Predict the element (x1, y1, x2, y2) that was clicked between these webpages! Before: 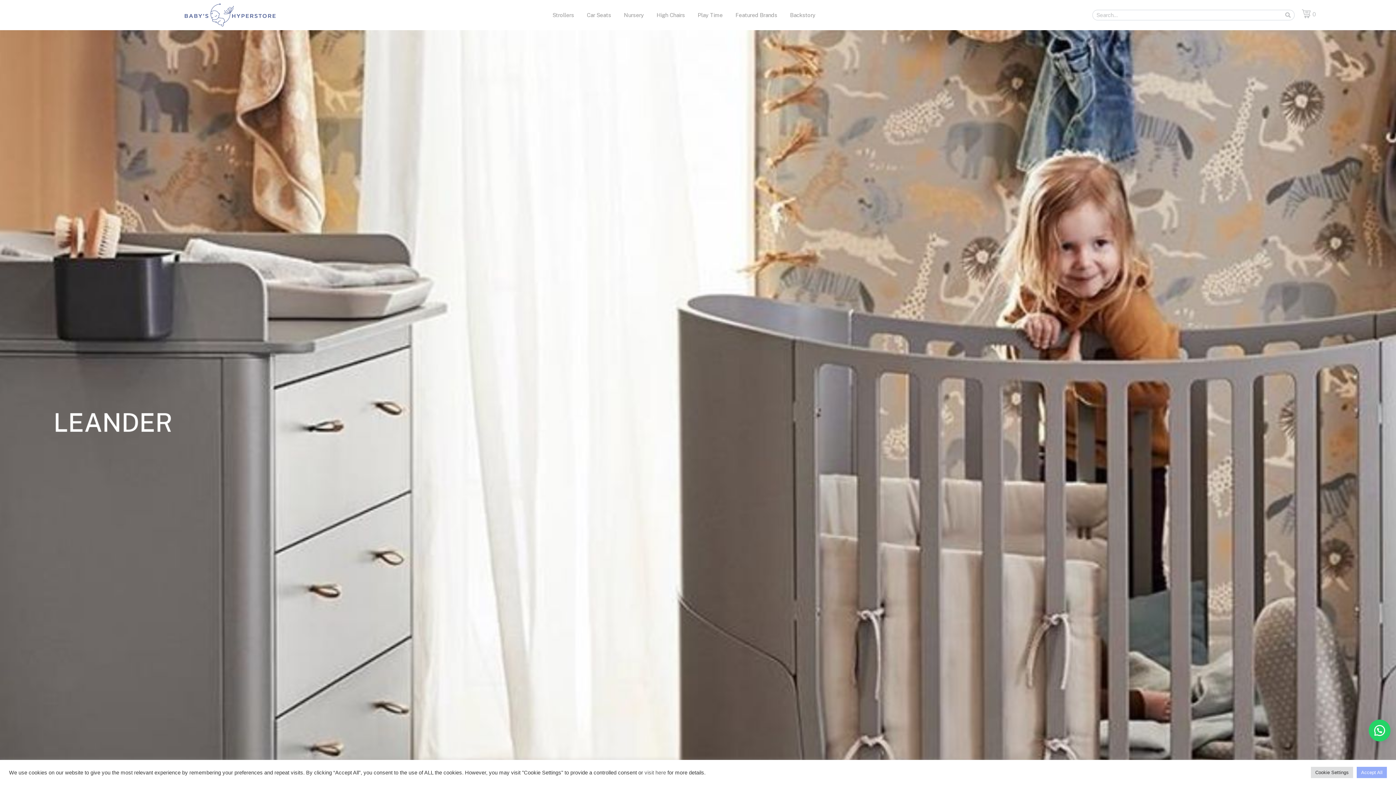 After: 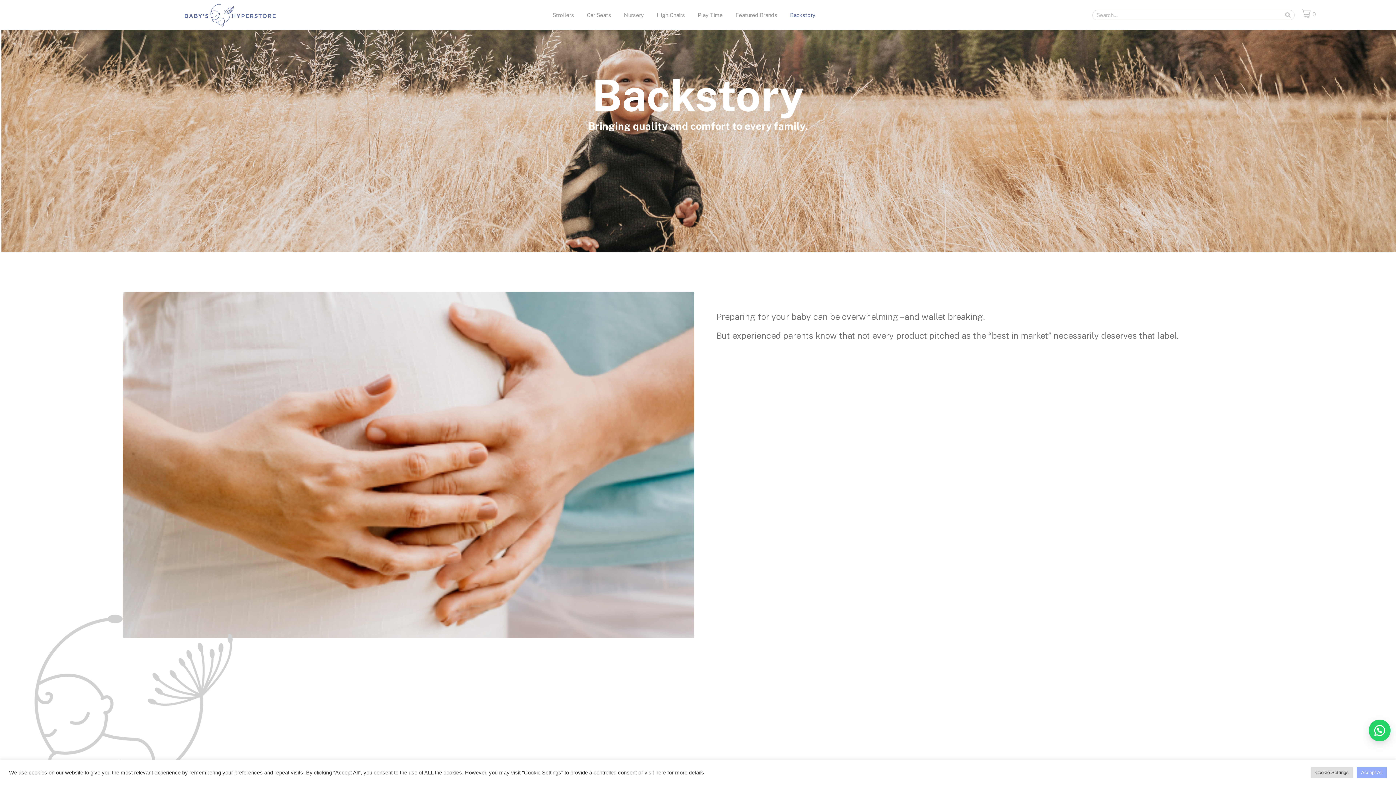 Action: bbox: (782, 8, 822, 21) label: Backstory